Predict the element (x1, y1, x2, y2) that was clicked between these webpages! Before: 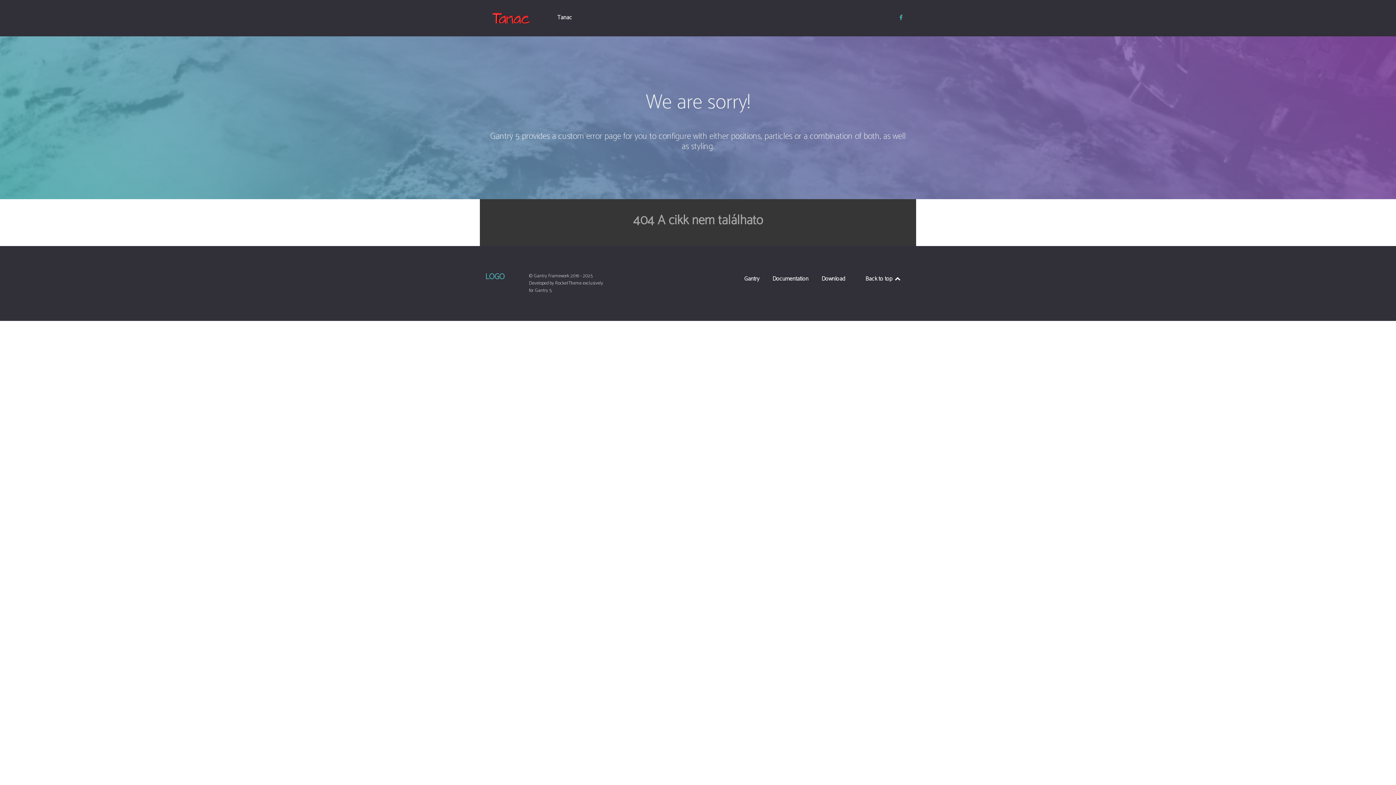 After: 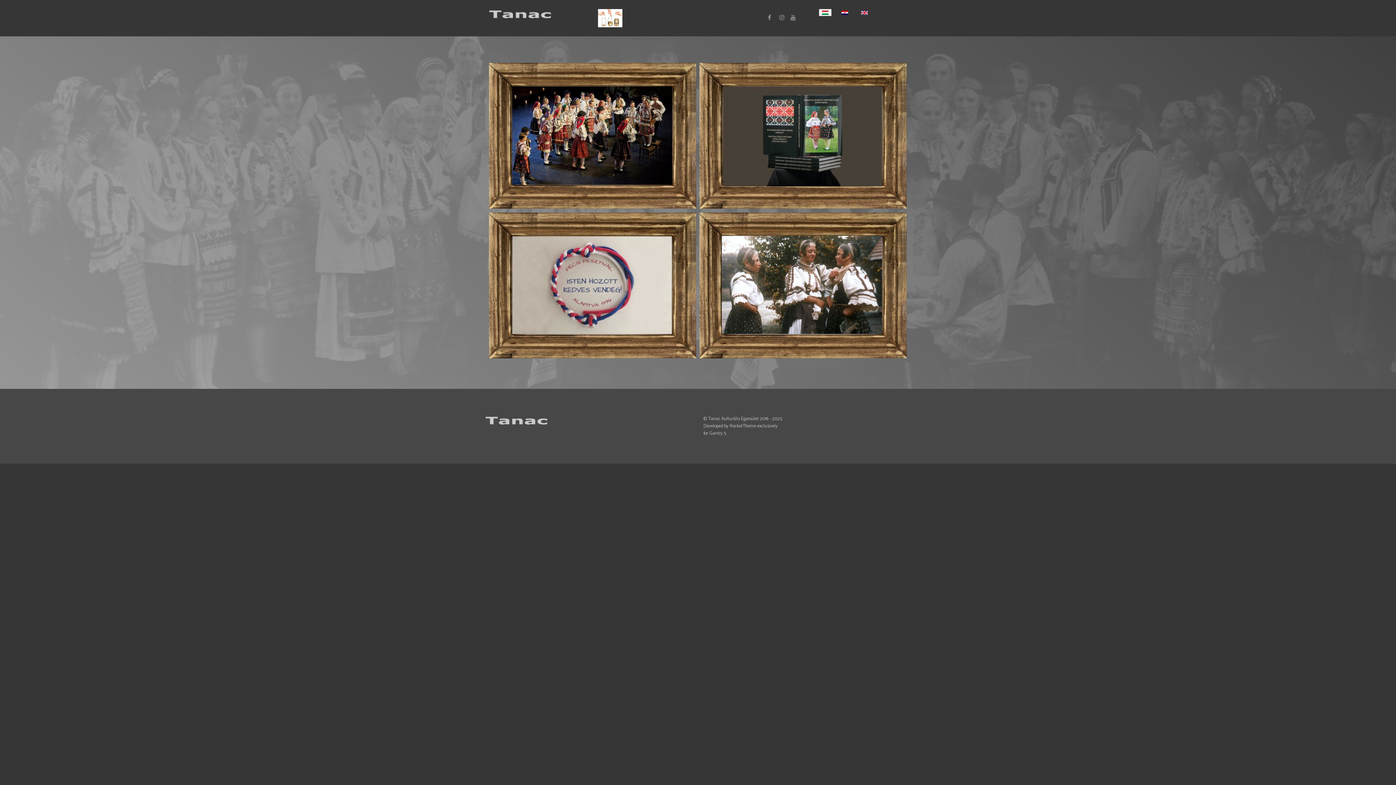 Action: label: LOGO bbox: (485, 270, 504, 283)